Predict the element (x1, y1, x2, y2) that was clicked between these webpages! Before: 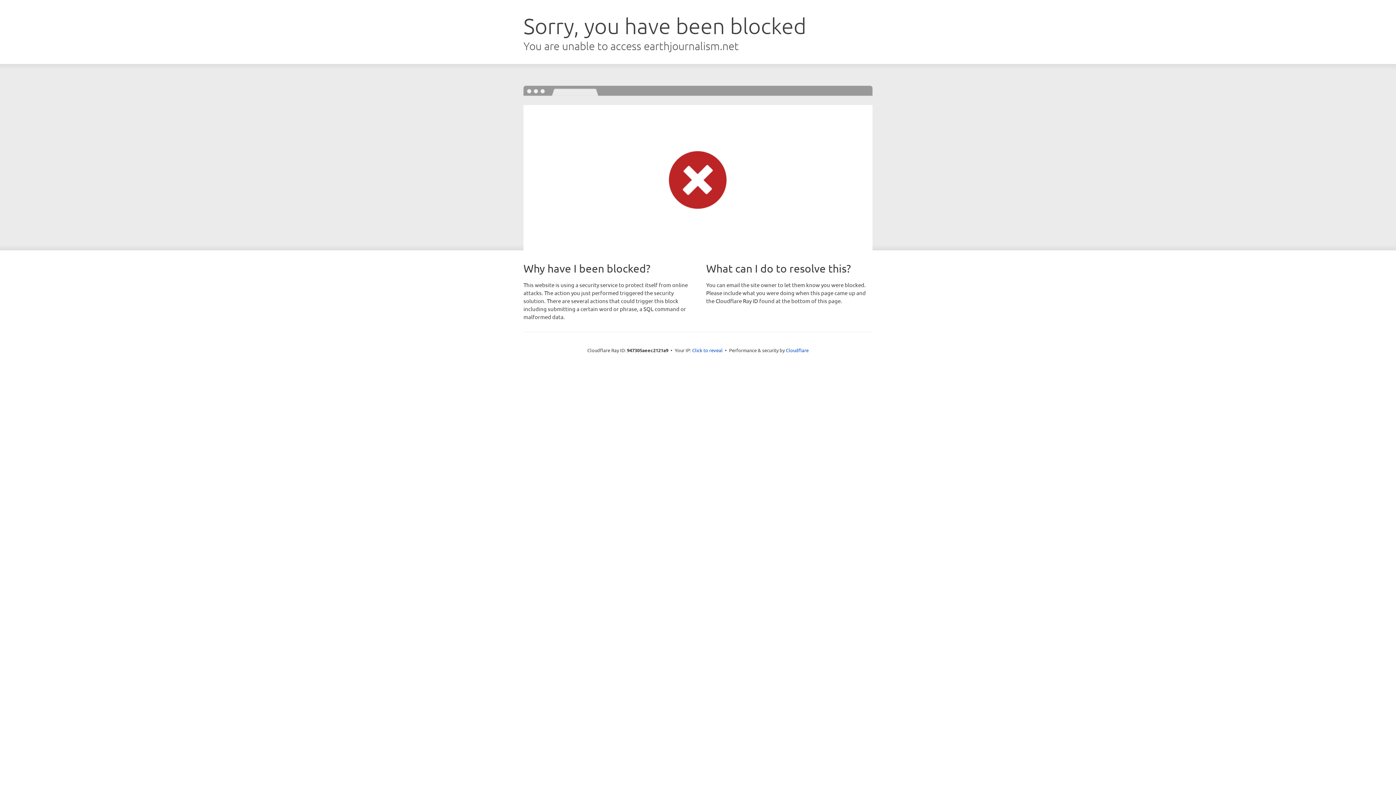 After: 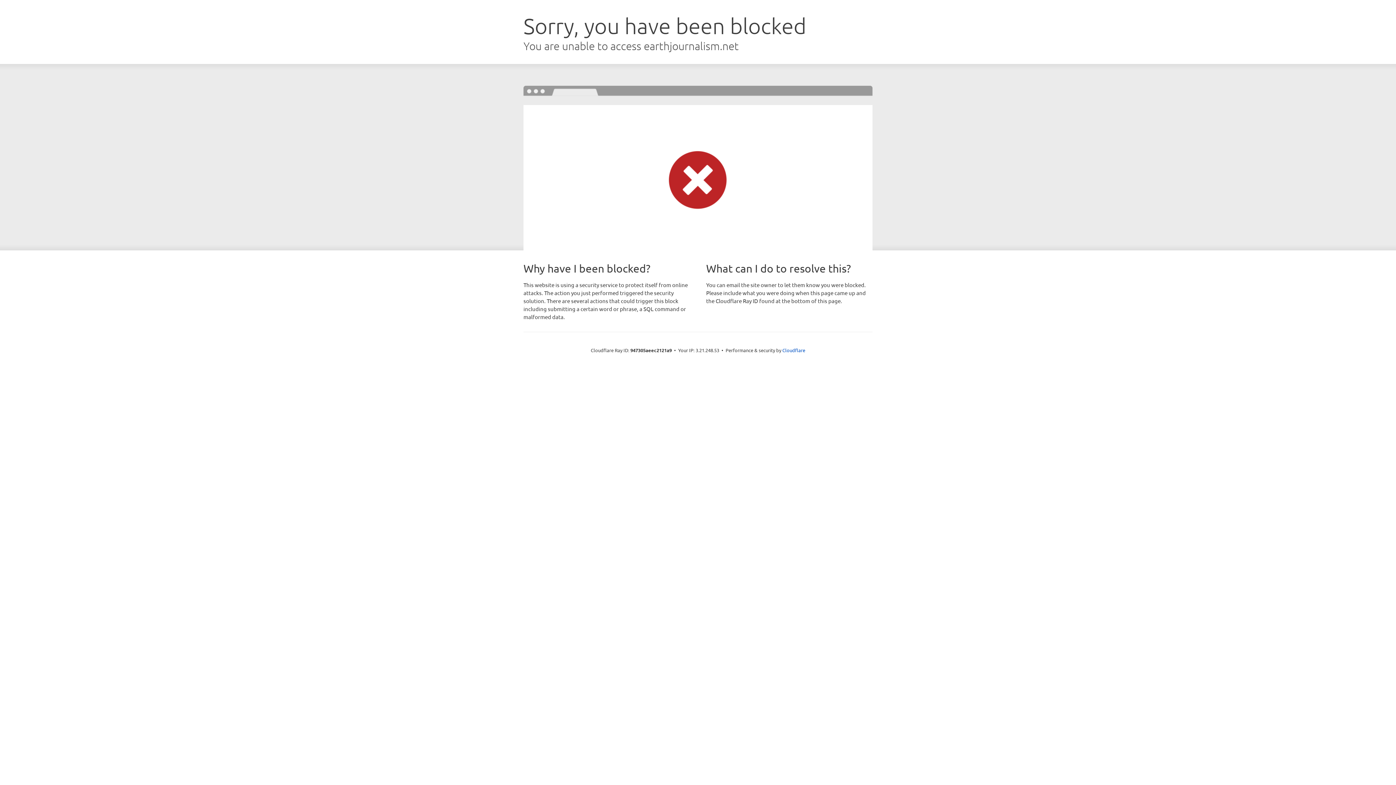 Action: bbox: (692, 346, 722, 353) label: Click to reveal